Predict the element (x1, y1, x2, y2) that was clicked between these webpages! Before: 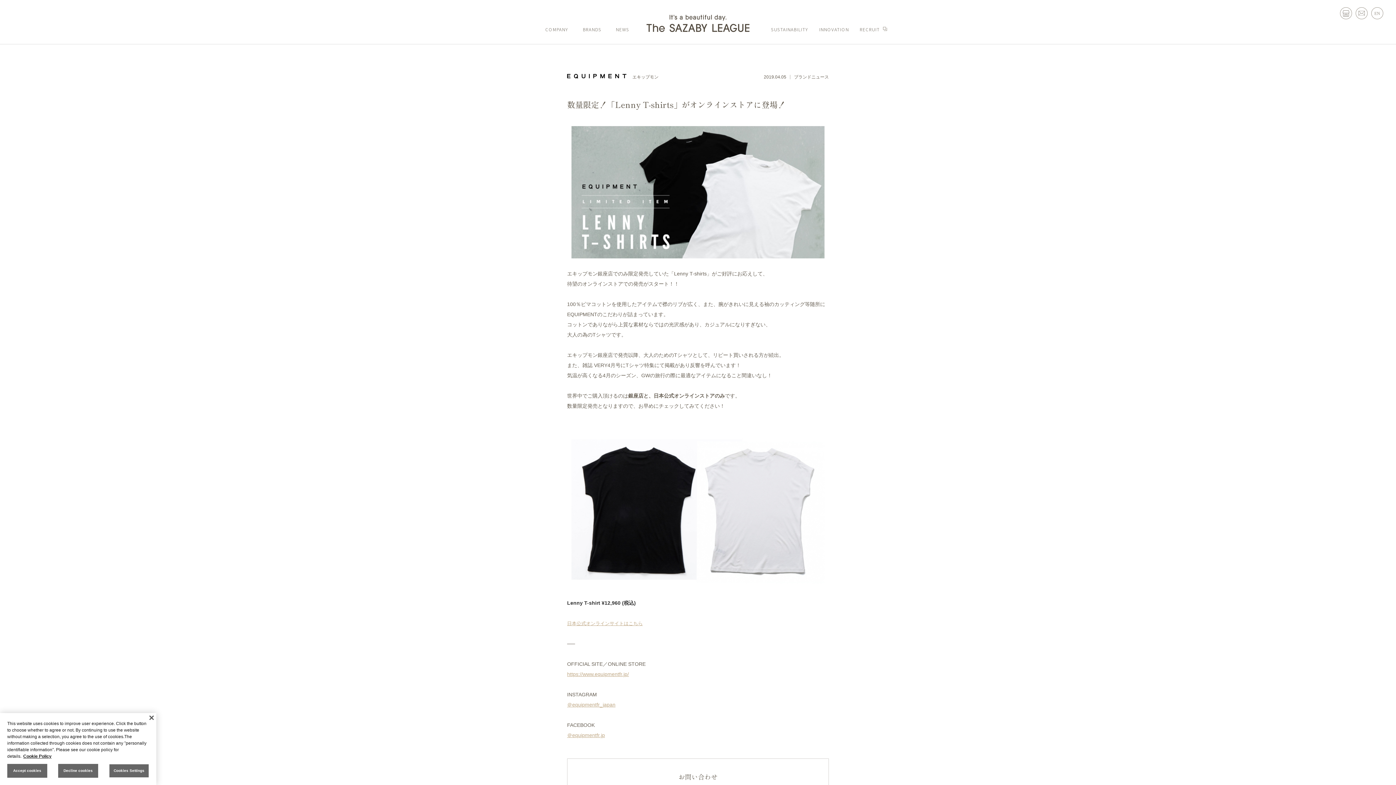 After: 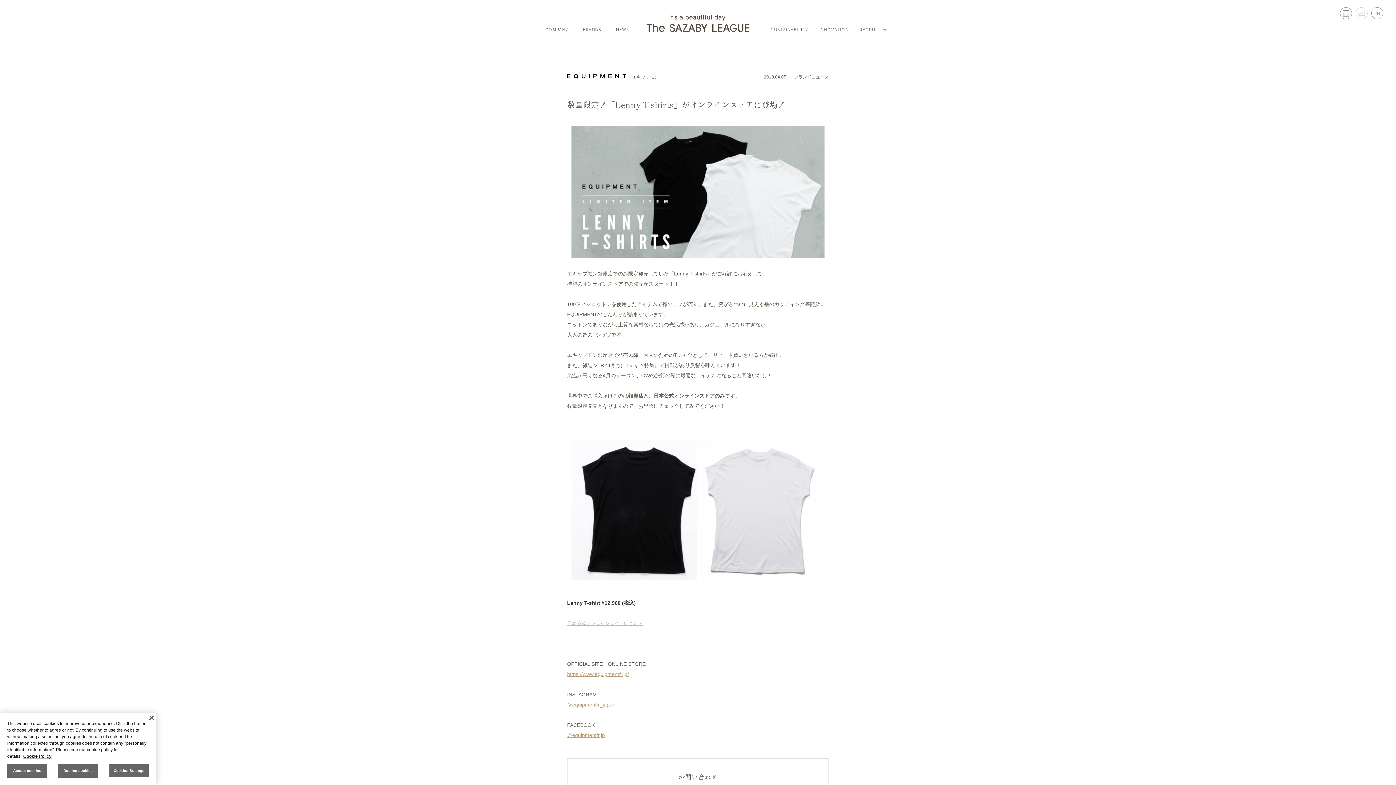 Action: bbox: (1356, 14, 1368, 20)